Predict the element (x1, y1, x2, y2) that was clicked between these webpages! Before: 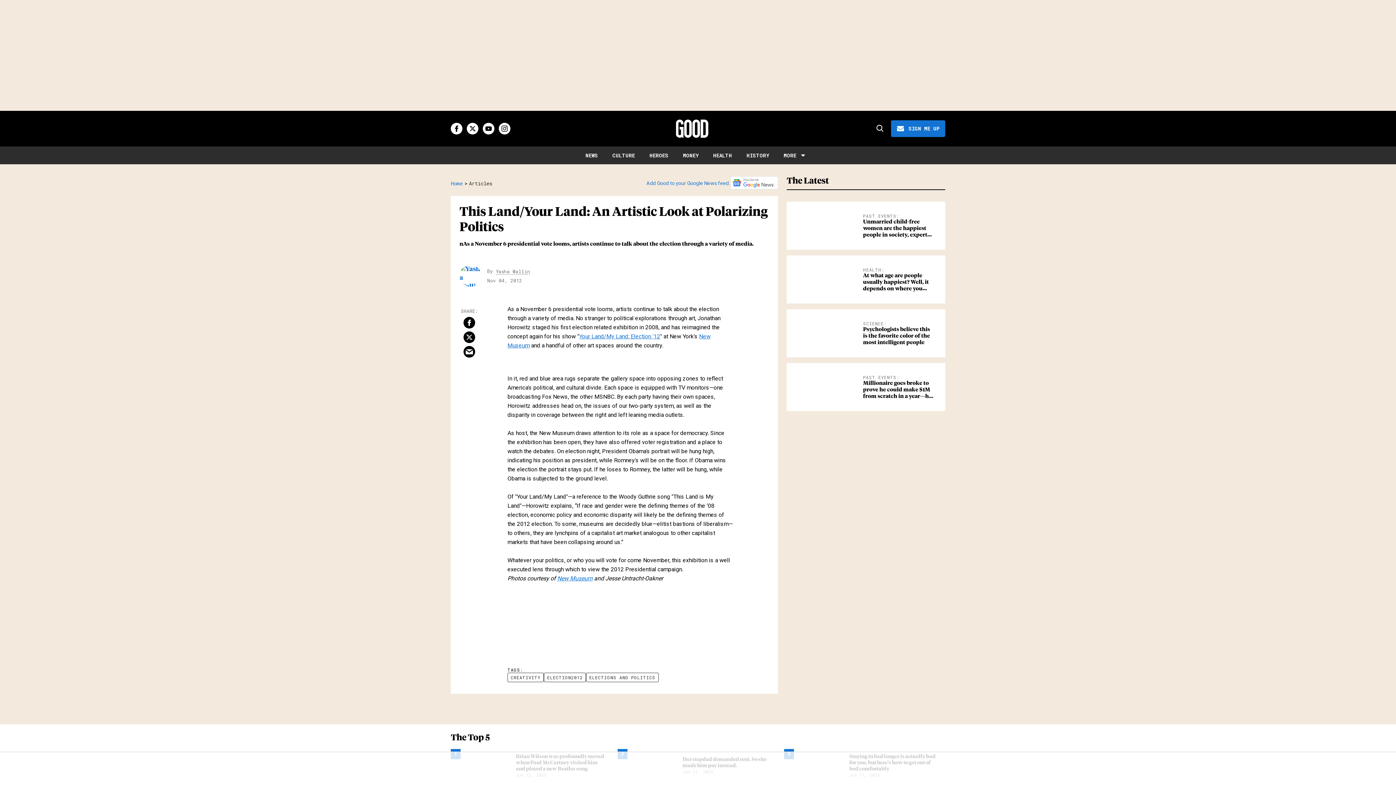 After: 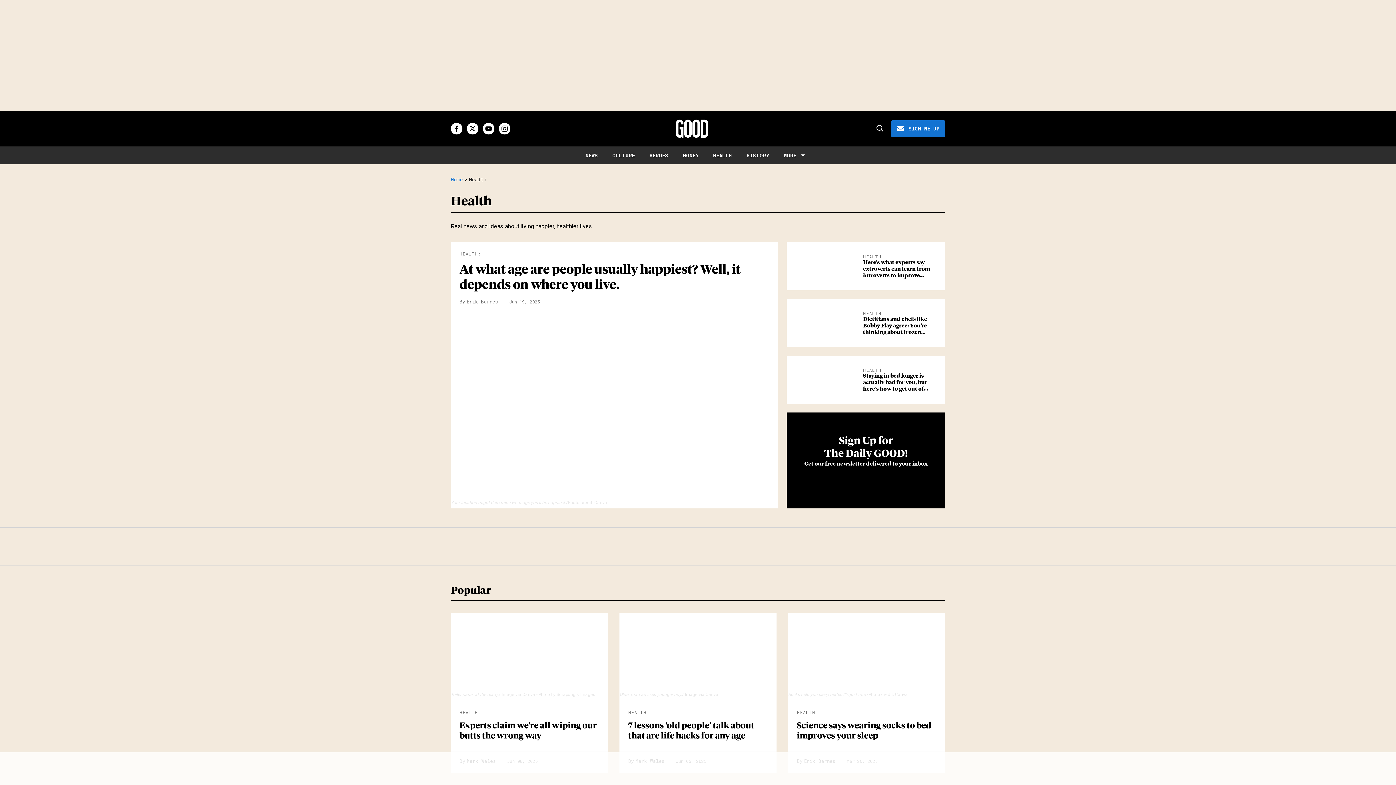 Action: bbox: (713, 152, 732, 158) label: HEALTH